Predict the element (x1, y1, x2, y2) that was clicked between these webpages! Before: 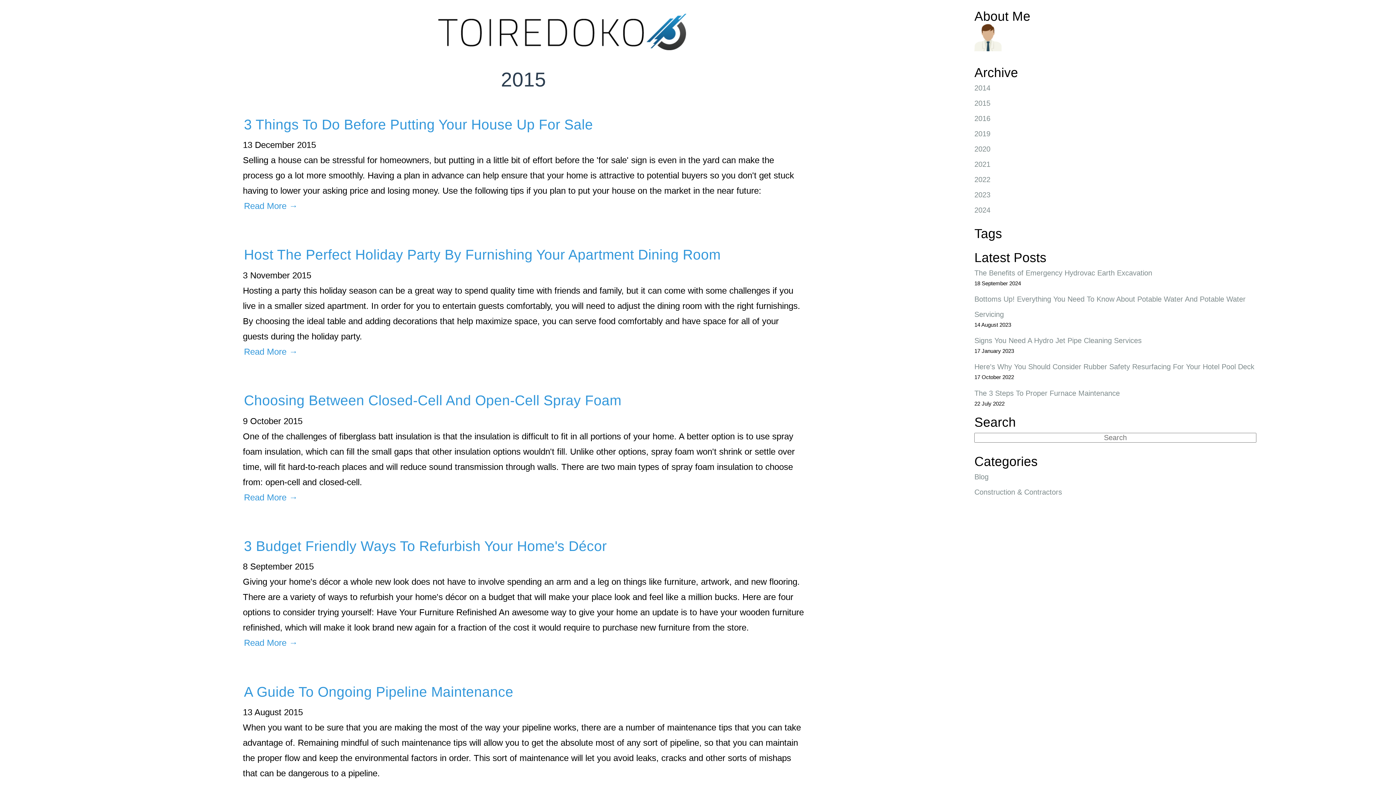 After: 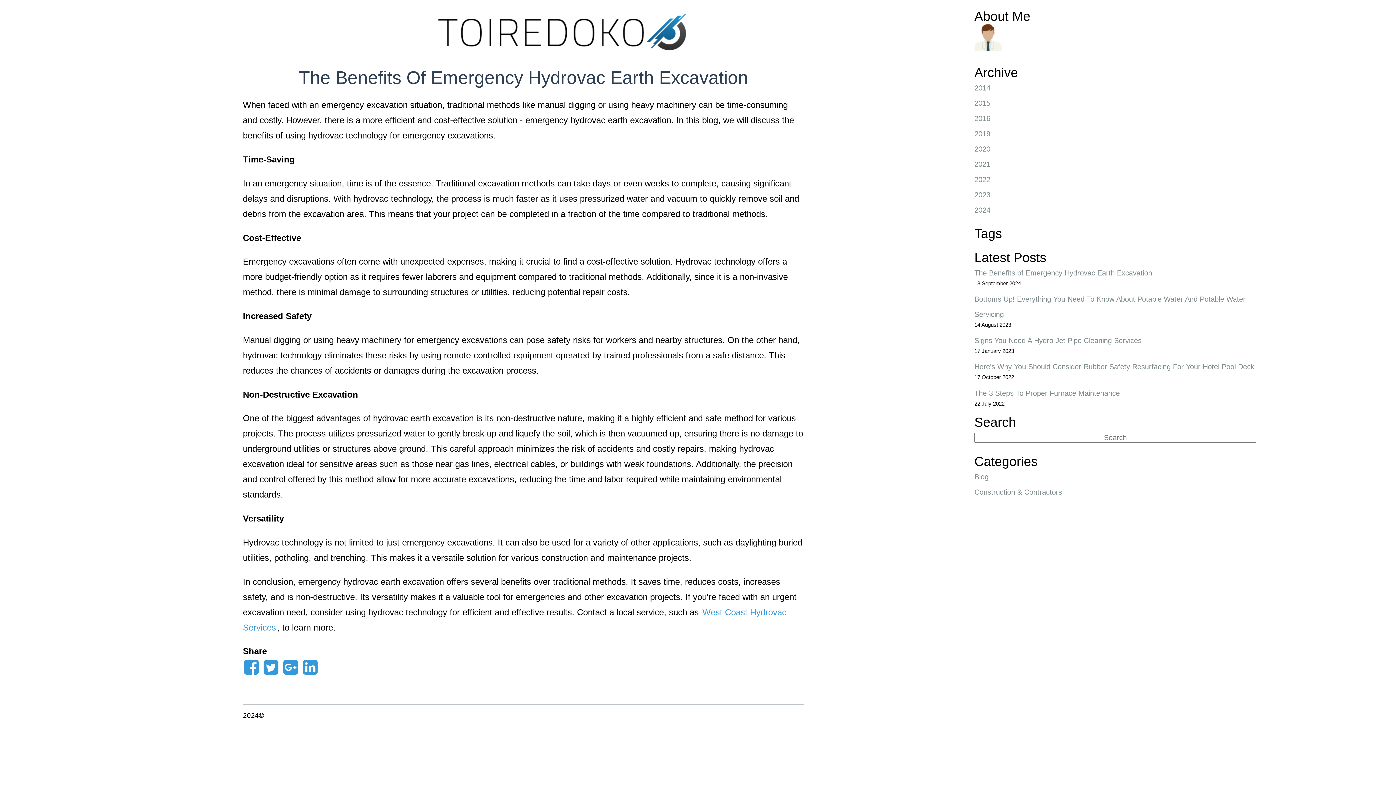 Action: label: The Benefits of Emergency Hydrovac Earth Excavation bbox: (974, 269, 1152, 277)